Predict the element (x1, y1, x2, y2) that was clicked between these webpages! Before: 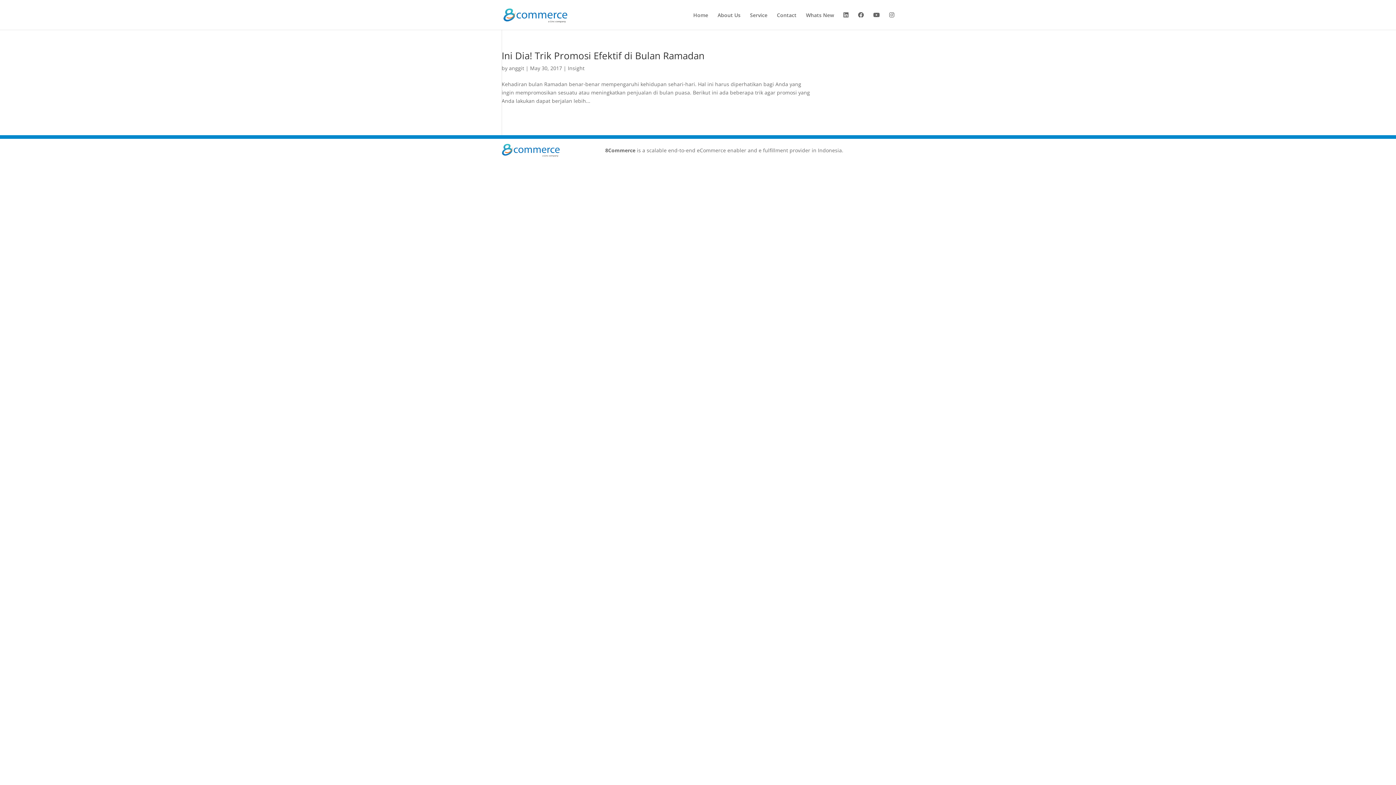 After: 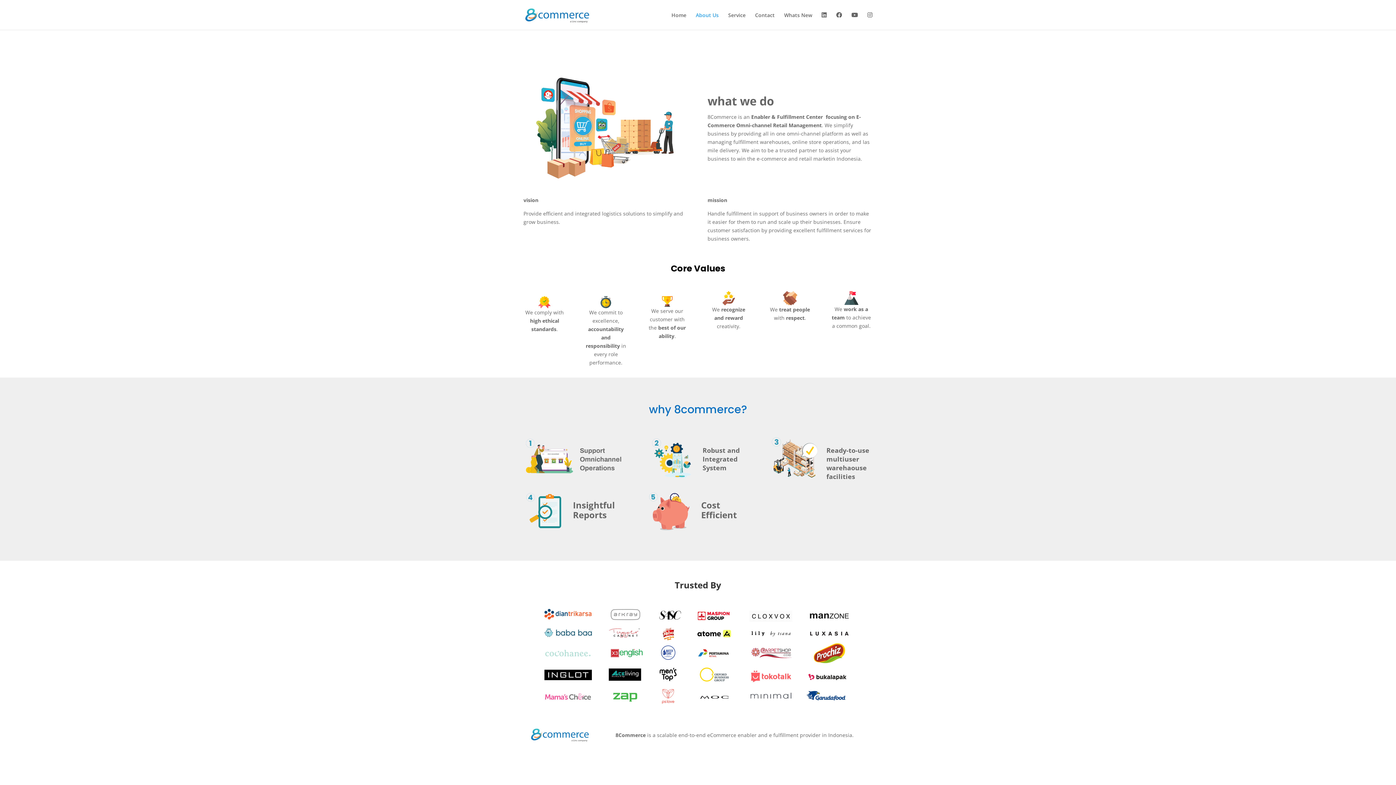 Action: label: About Us bbox: (717, 12, 740, 29)